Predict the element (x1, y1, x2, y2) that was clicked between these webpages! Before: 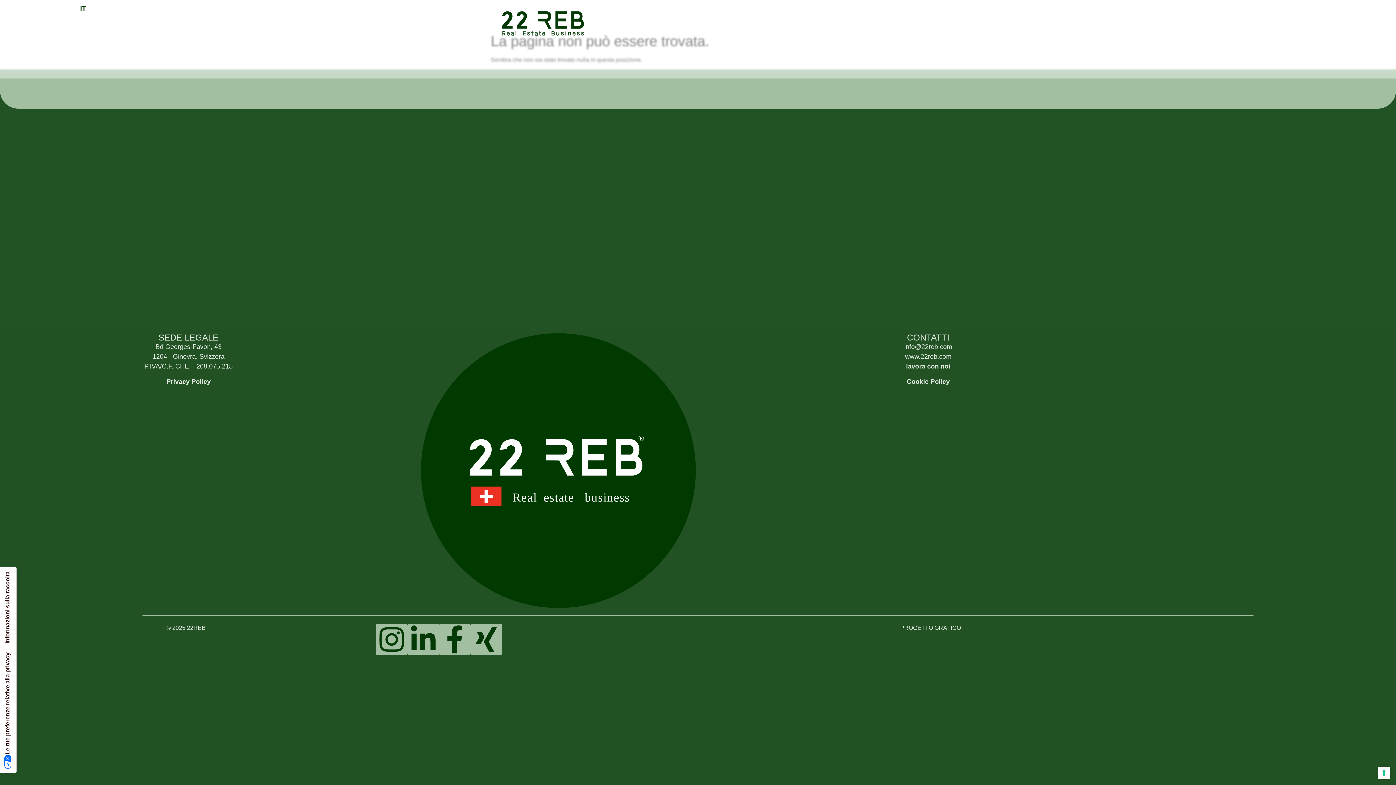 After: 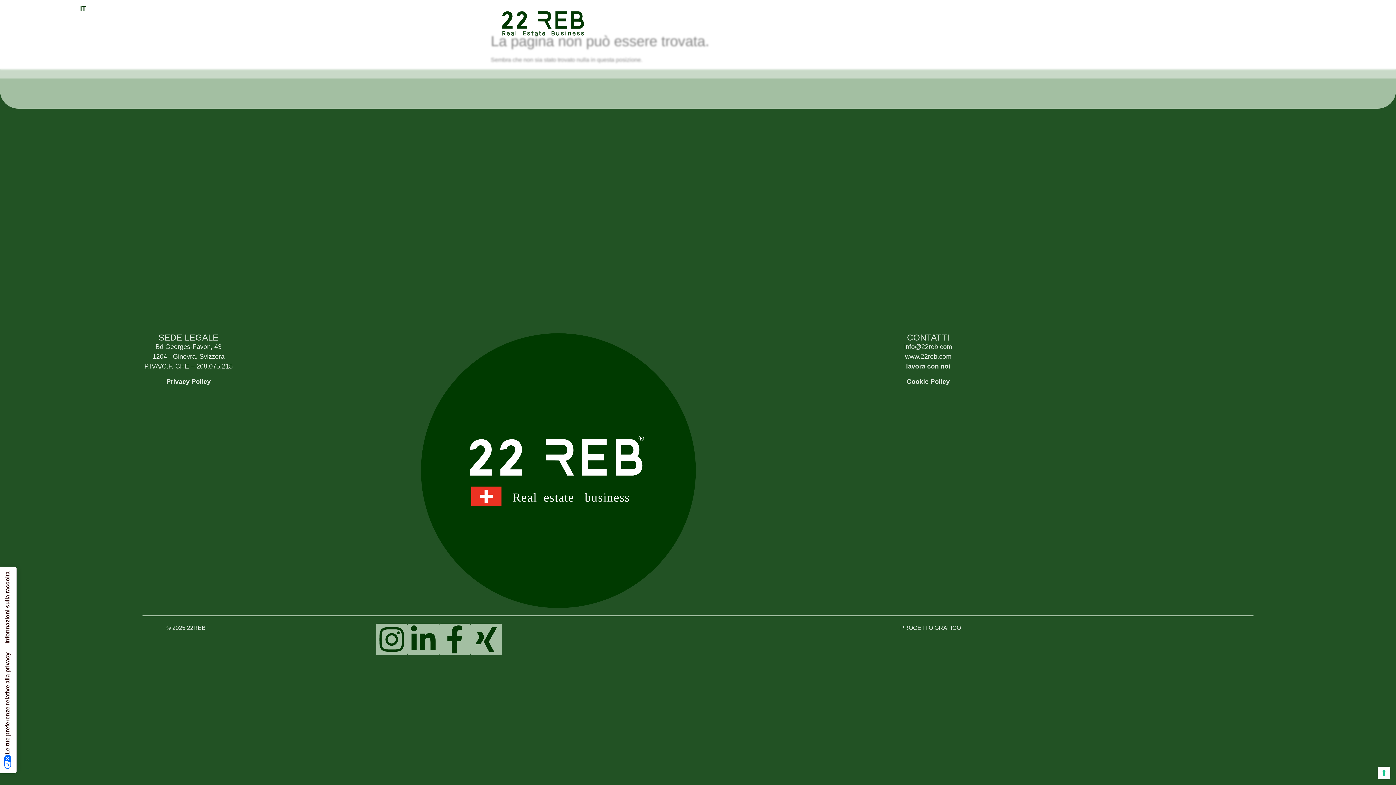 Action: label: PROGETTO GRAFICO bbox: (900, 625, 961, 631)